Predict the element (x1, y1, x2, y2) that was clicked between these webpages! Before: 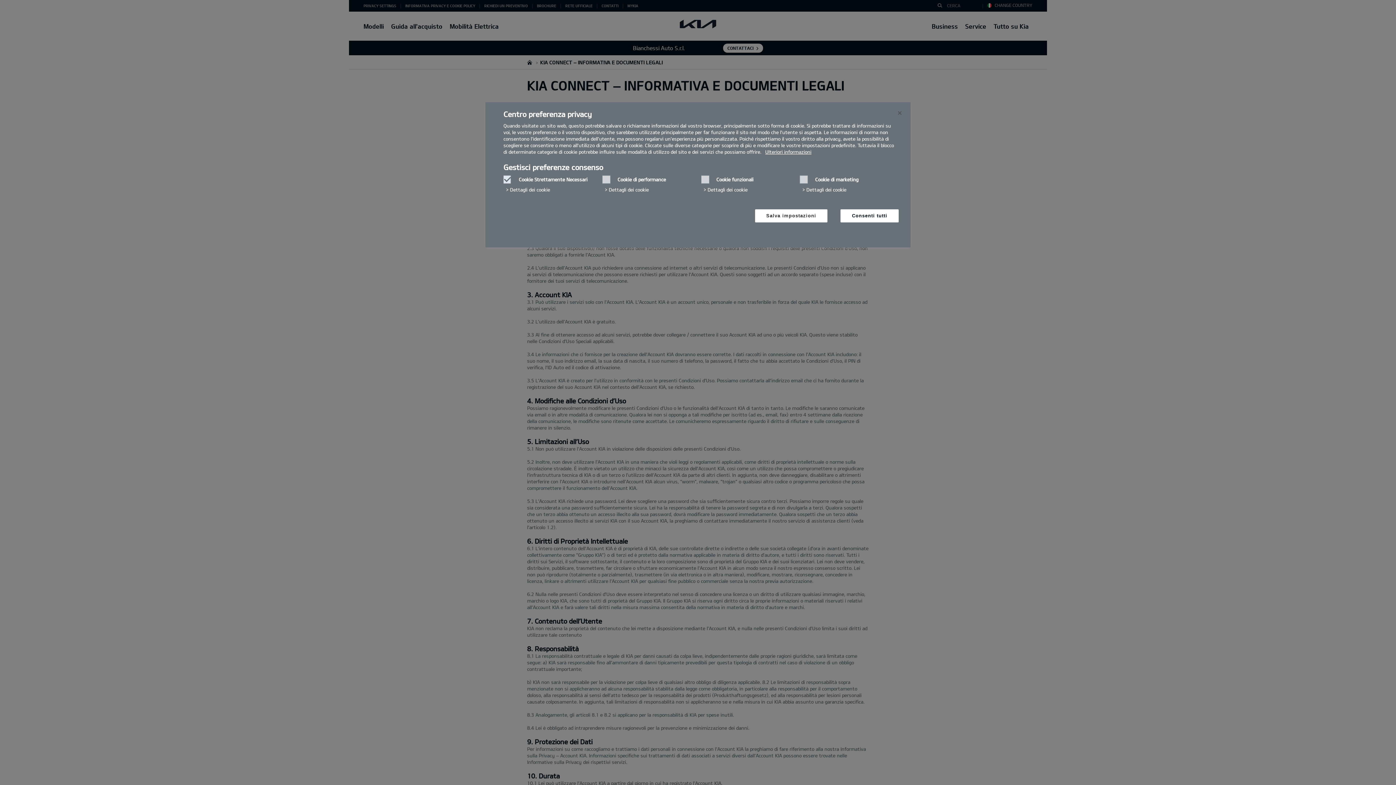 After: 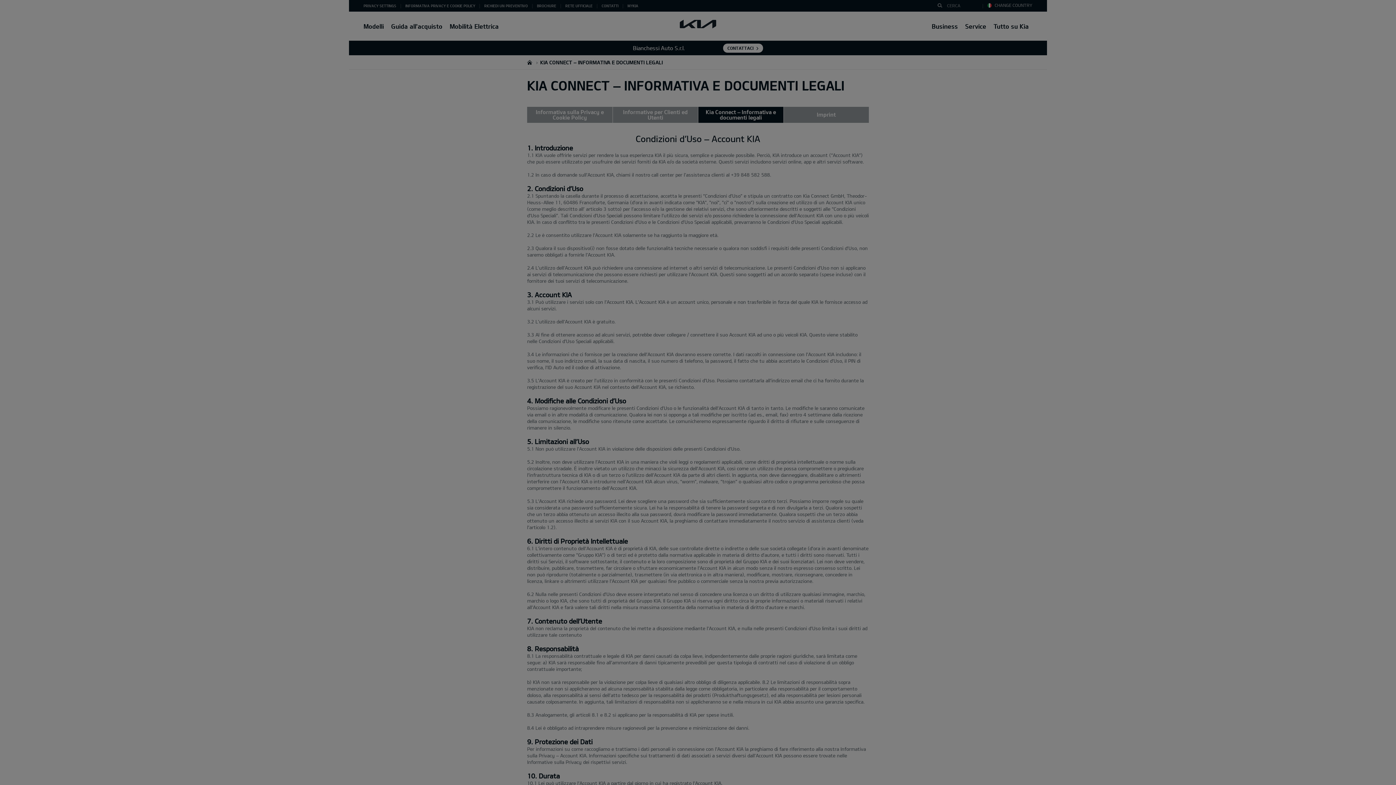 Action: label: Chiudi bbox: (898, 111, 901, 114)